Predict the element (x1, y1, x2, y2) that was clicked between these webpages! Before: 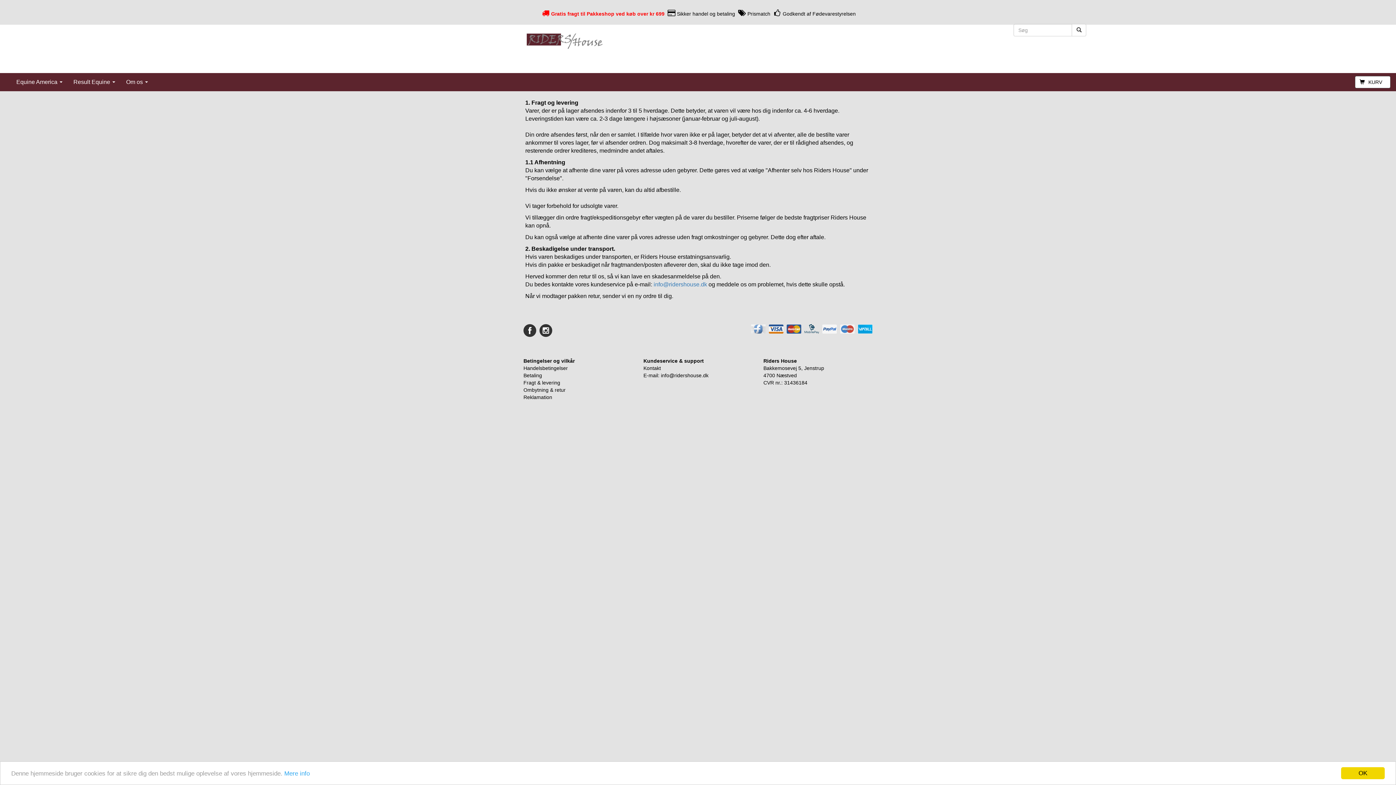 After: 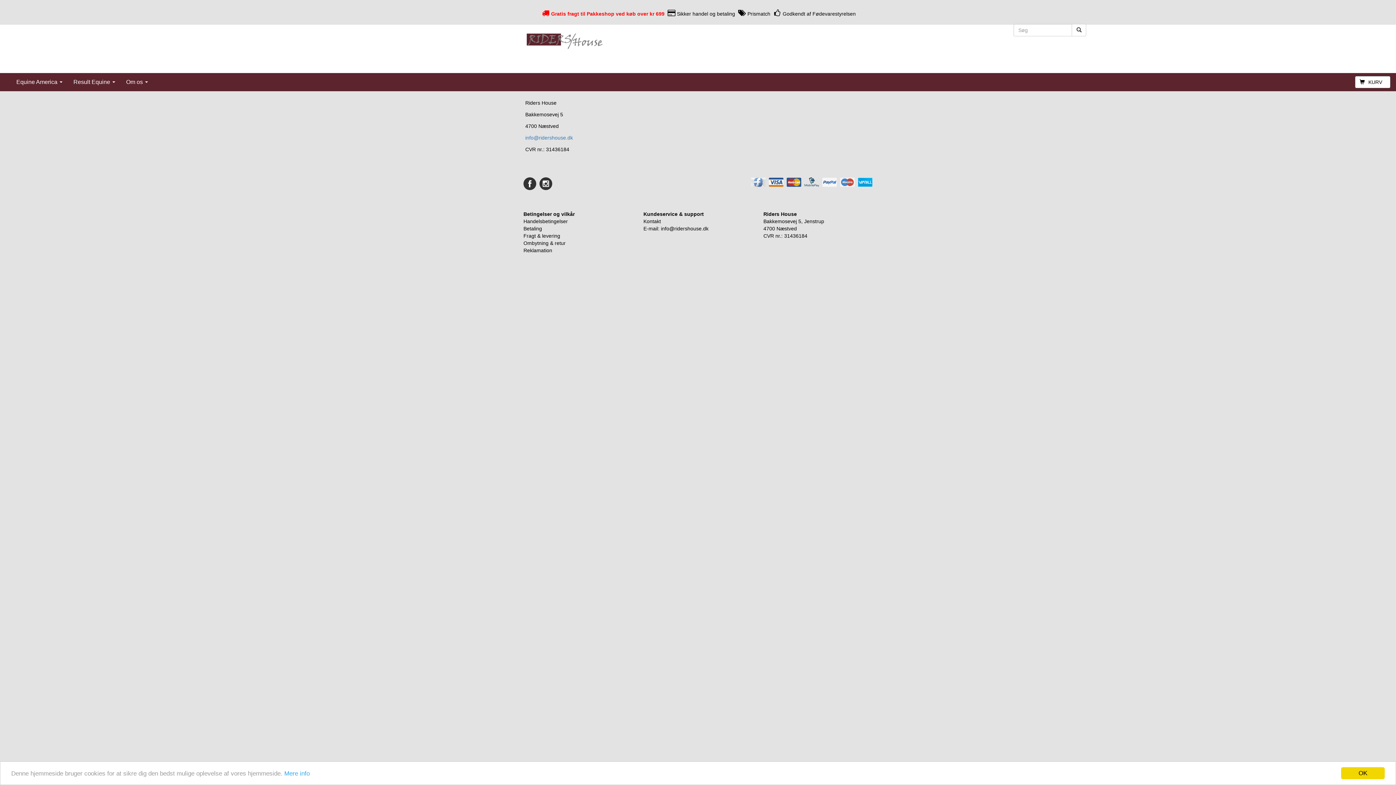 Action: label: Kontakt bbox: (643, 363, 661, 369)